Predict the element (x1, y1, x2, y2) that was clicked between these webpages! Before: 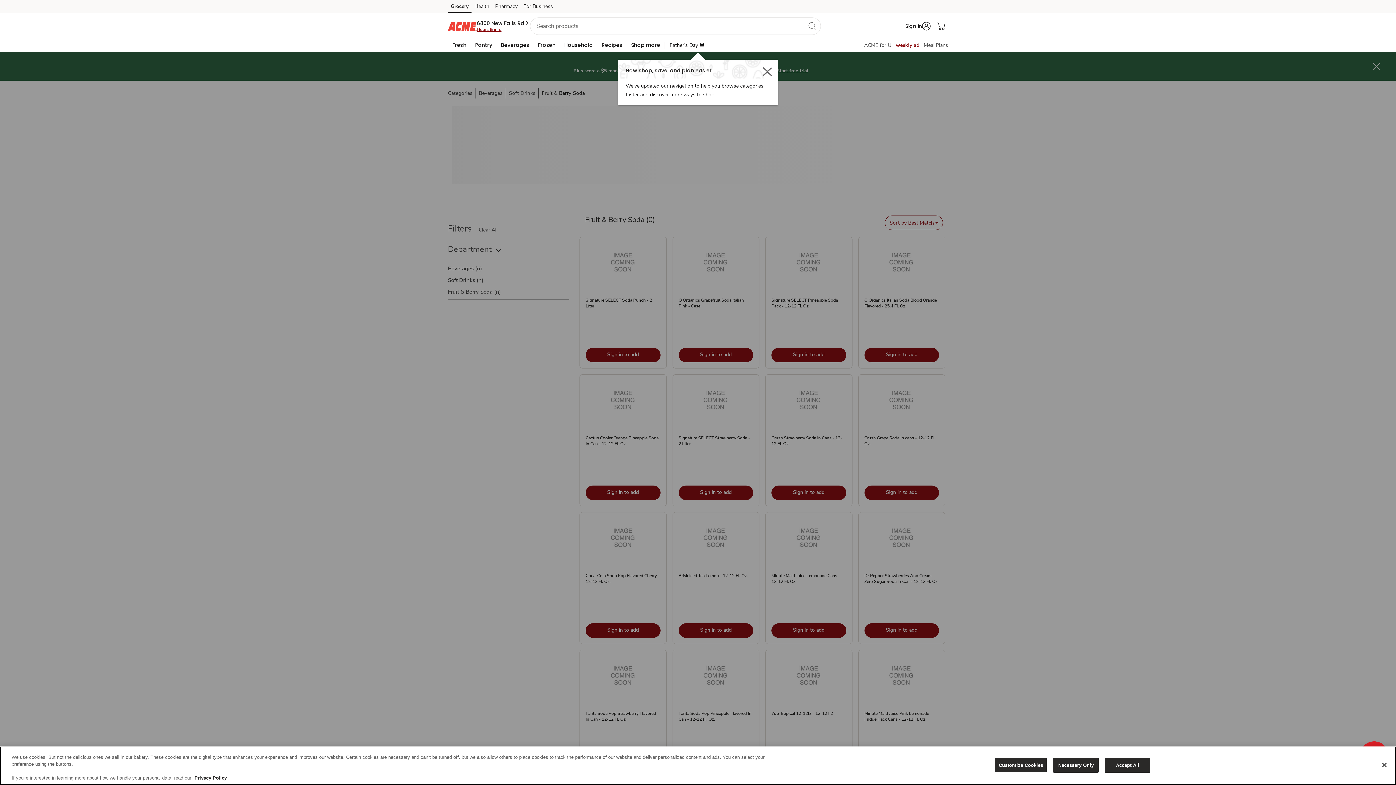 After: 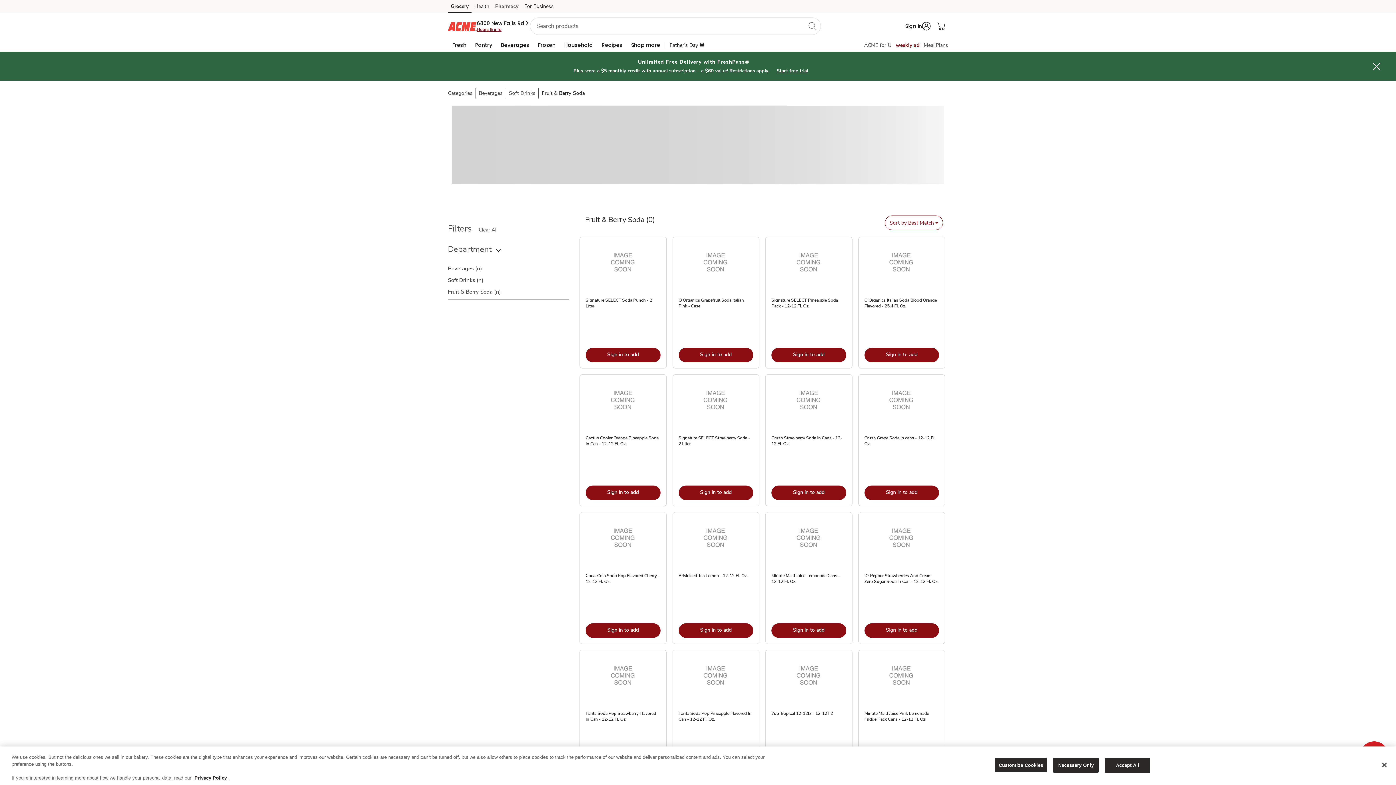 Action: label: Pharmacy (opens in a new tab) bbox: (492, 2, 520, 13)